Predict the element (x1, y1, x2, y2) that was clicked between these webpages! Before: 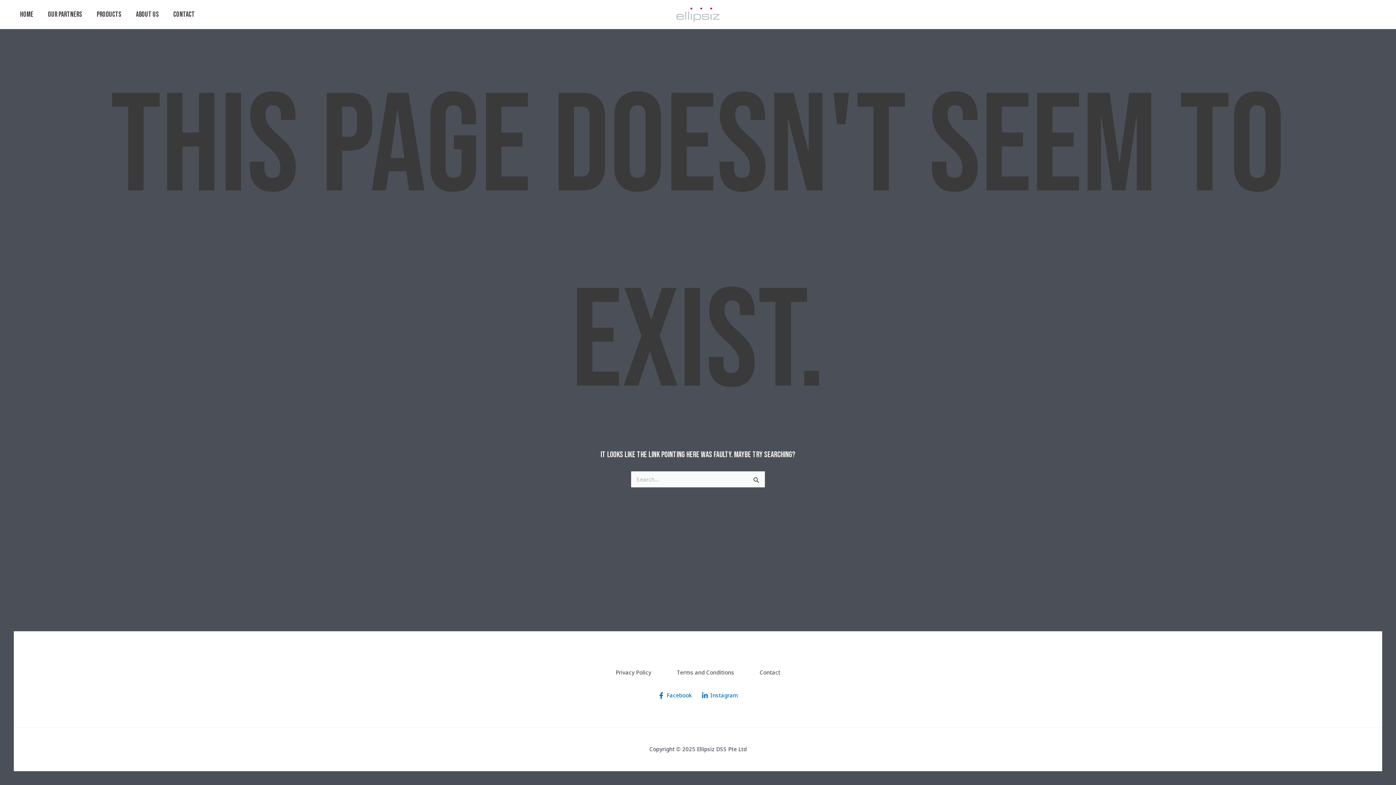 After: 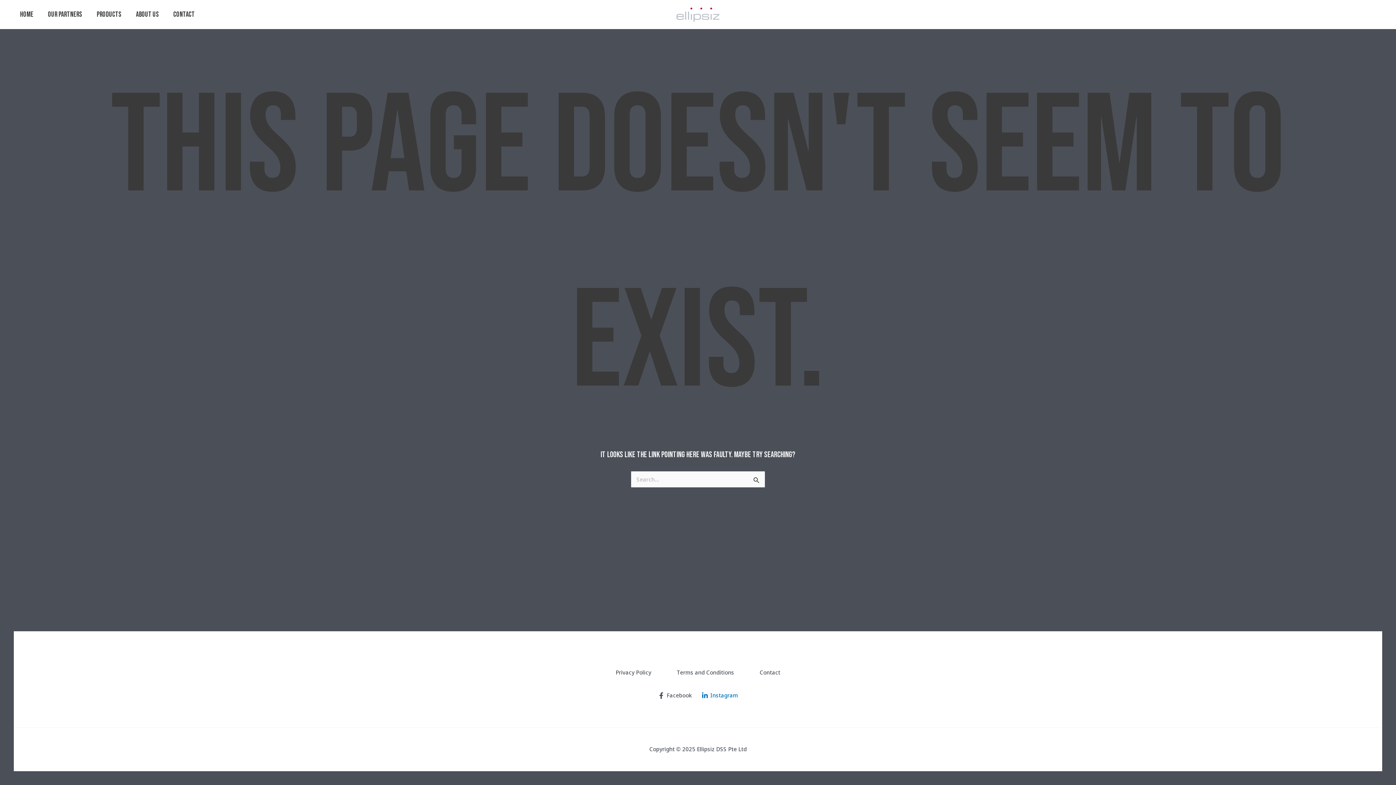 Action: bbox: (656, 692, 694, 699) label: Facebook